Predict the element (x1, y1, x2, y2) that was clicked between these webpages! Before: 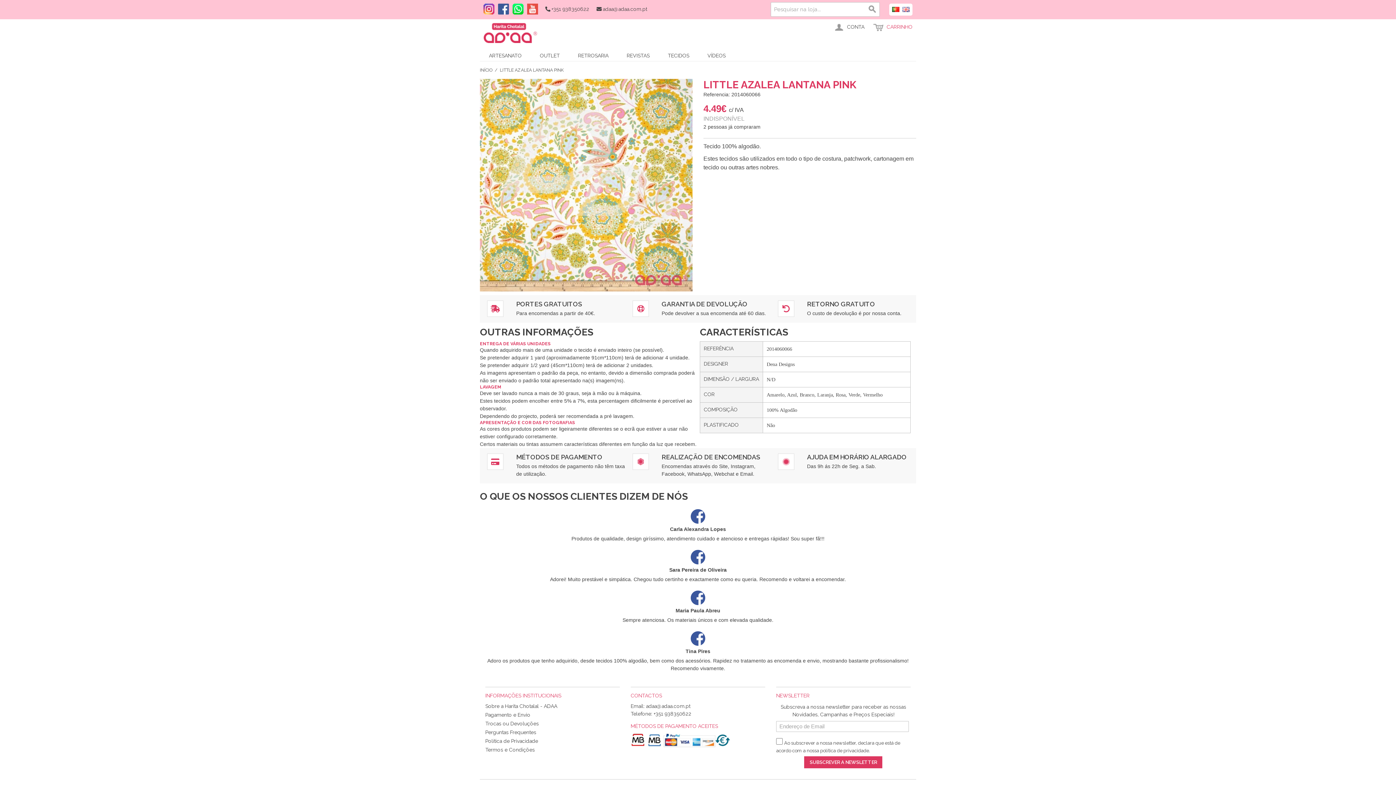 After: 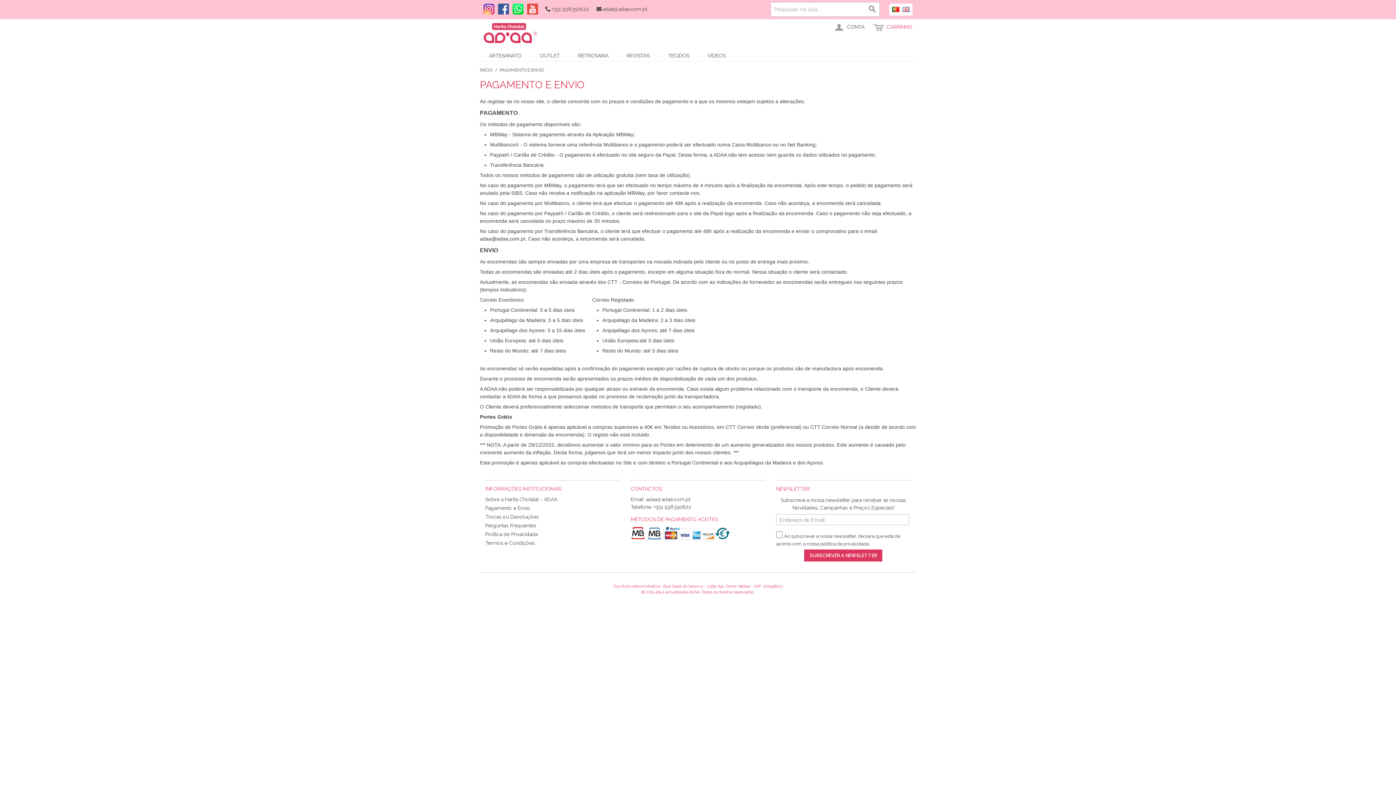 Action: bbox: (516, 300, 582, 307) label: PORTES GRATUITOS